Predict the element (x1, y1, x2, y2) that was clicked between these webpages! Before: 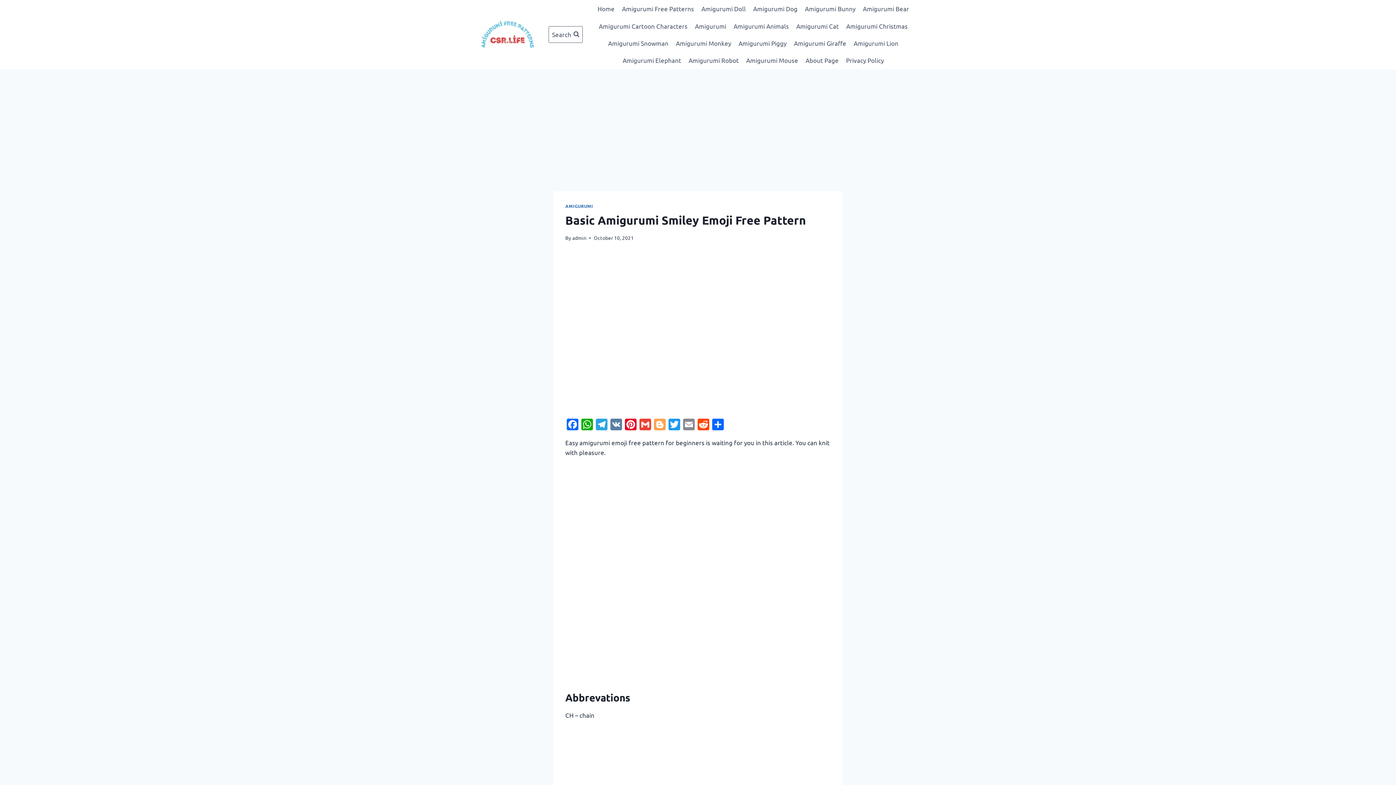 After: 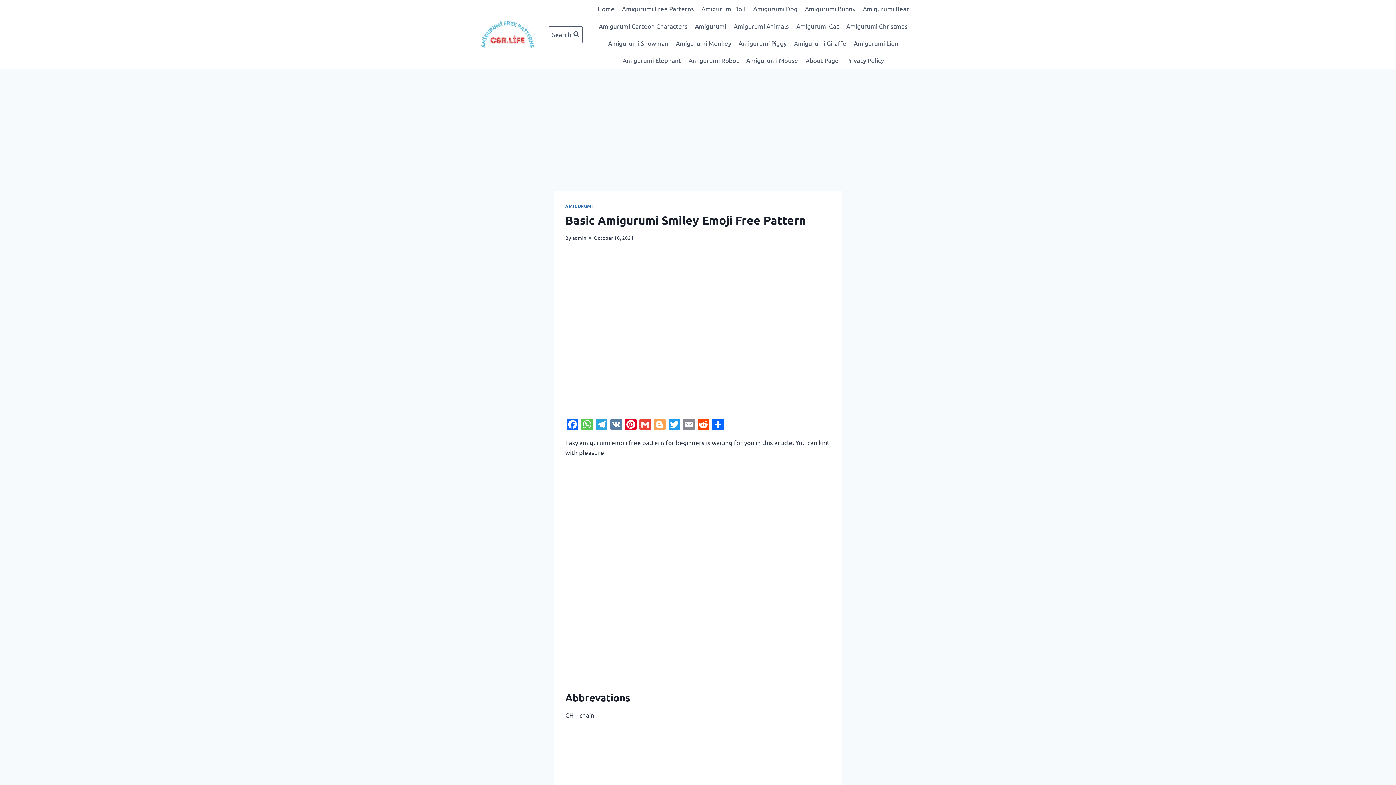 Action: label: WhatsApp bbox: (580, 418, 594, 431)